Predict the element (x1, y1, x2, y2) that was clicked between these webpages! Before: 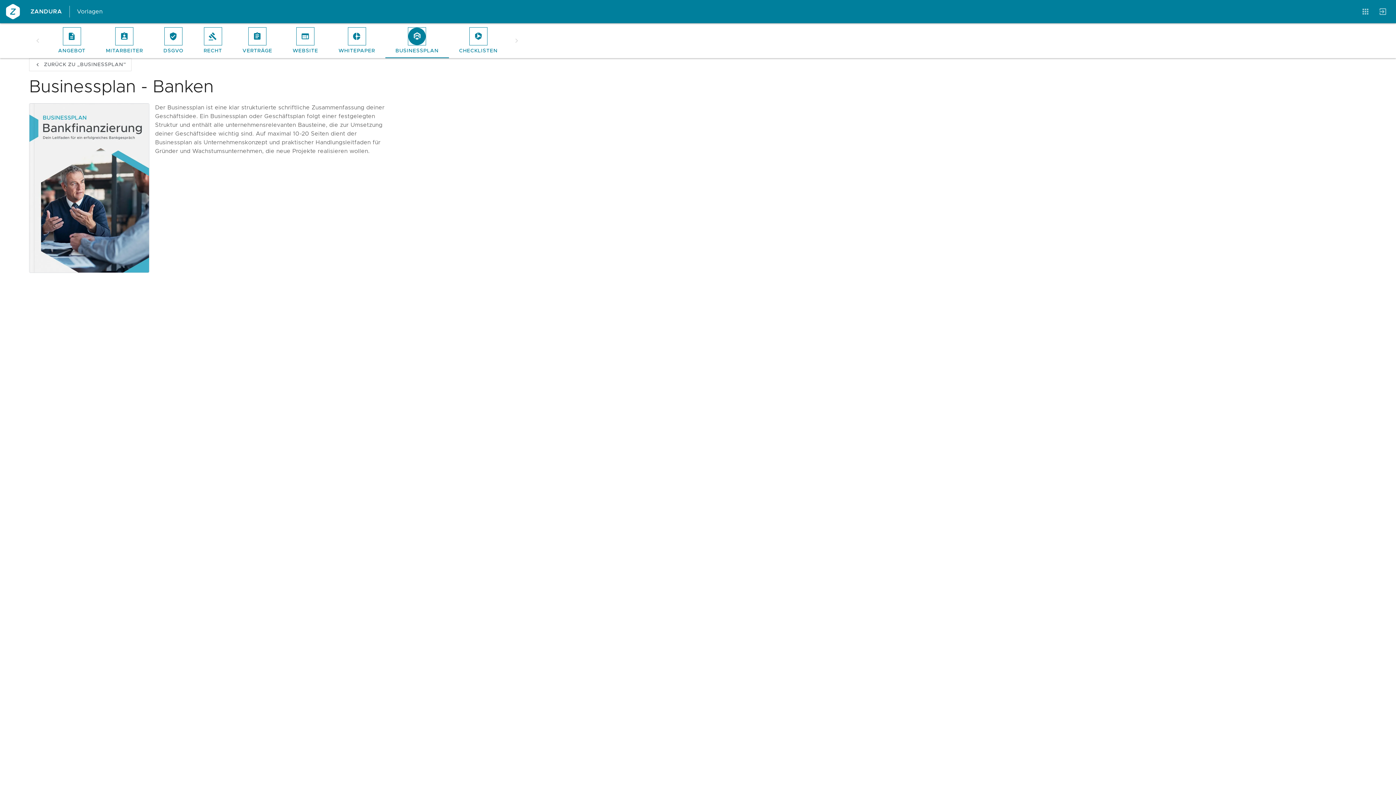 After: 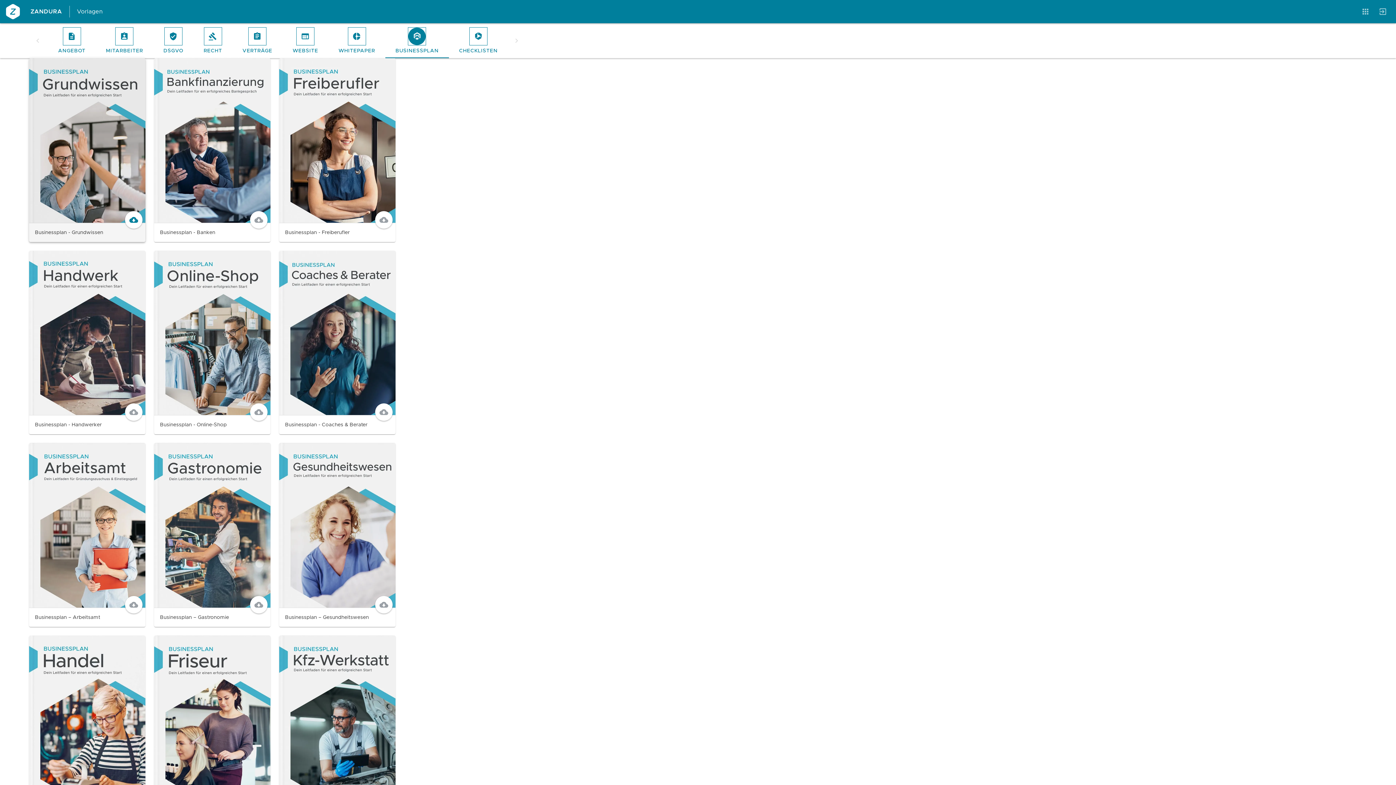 Action: bbox: (29, 58, 131, 71) label: ZURÜCK ZU „BUSINESSPLAN”